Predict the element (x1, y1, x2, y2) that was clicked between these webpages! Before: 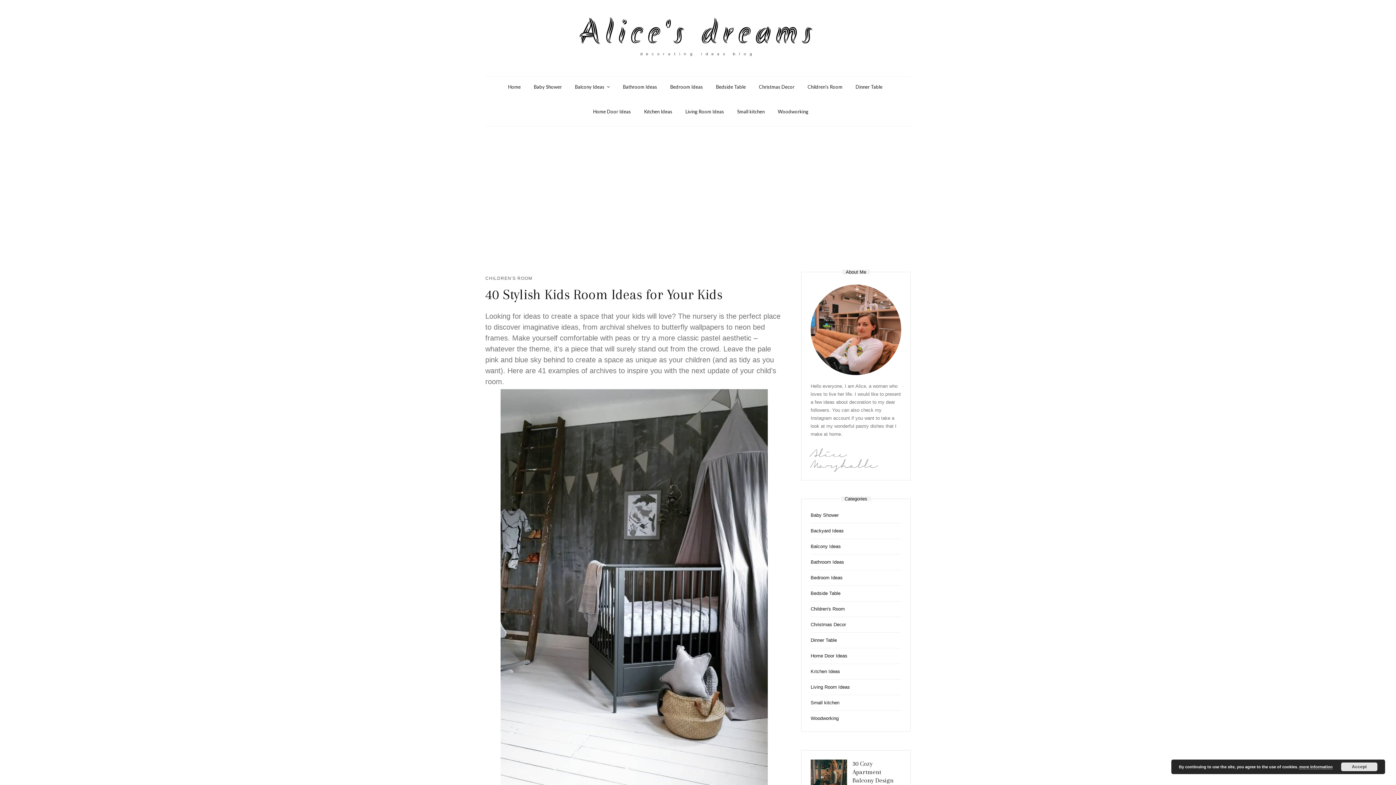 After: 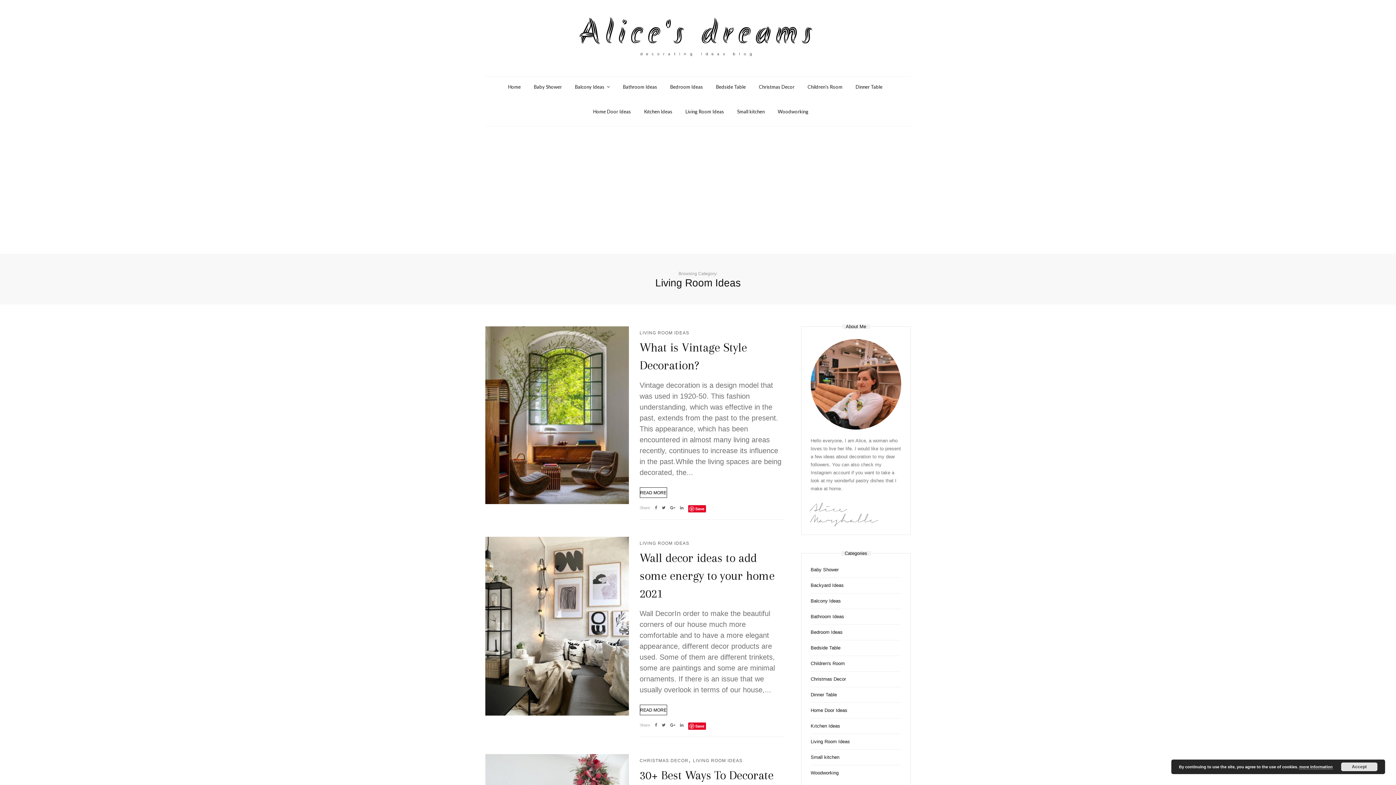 Action: bbox: (810, 683, 887, 691) label: Living Room Ideas